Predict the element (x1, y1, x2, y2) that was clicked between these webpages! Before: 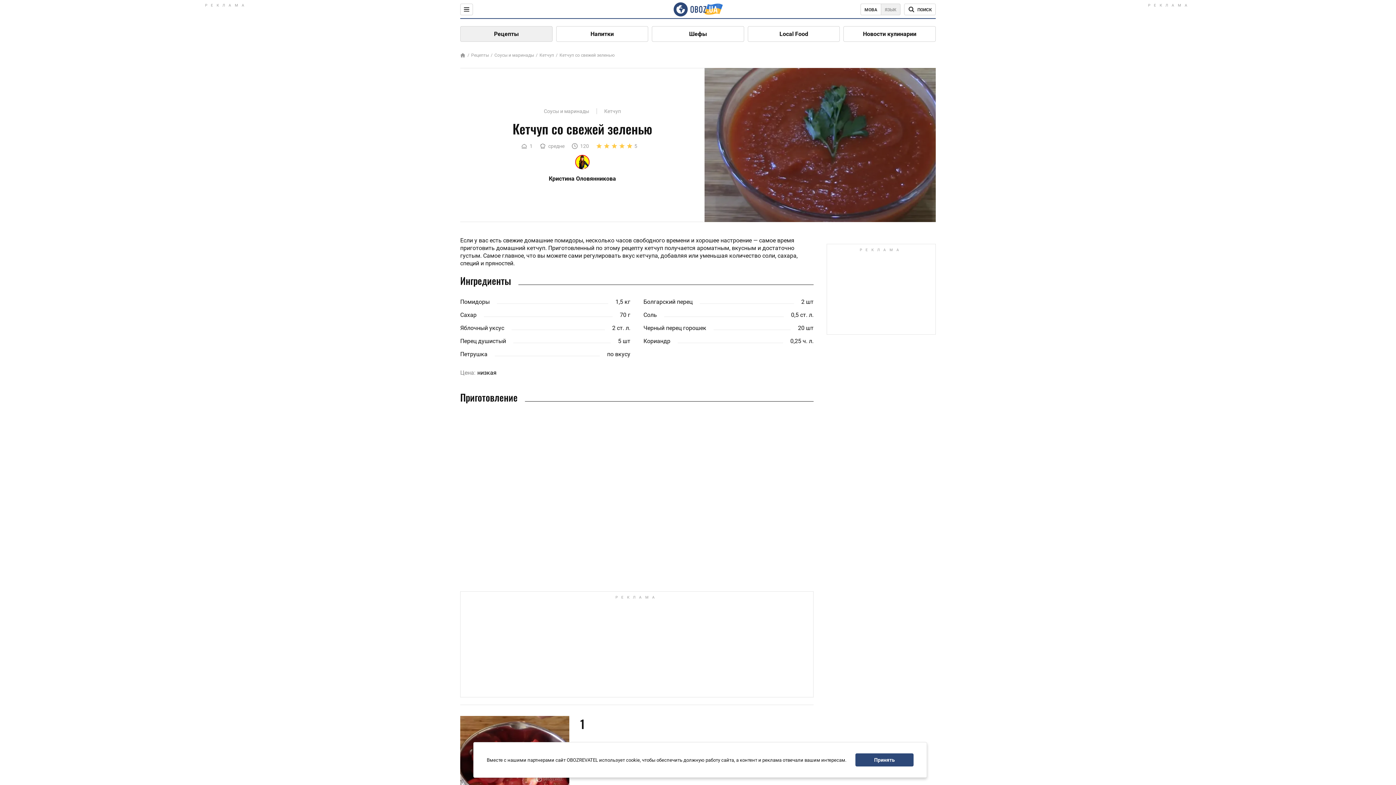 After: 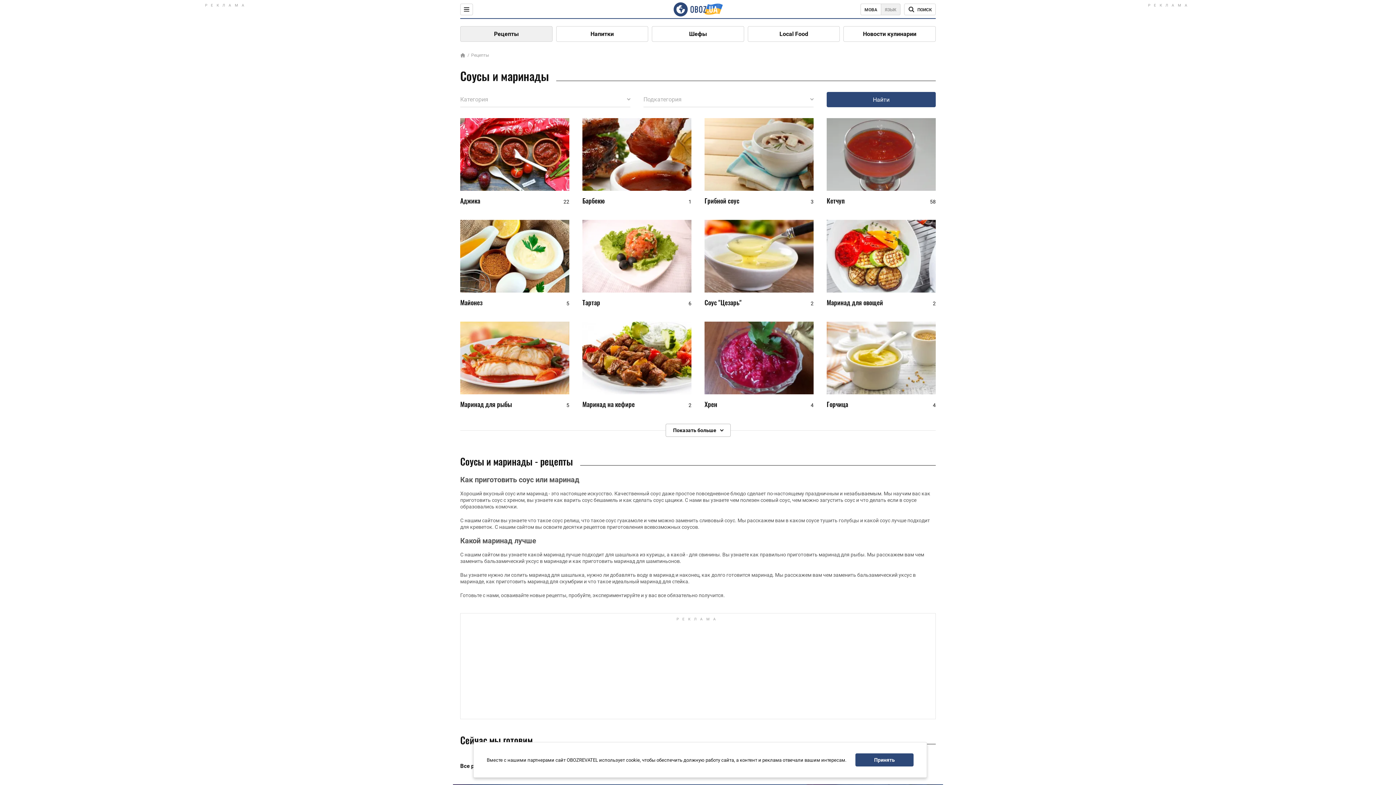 Action: bbox: (544, 108, 597, 114) label: Соусы и маринады